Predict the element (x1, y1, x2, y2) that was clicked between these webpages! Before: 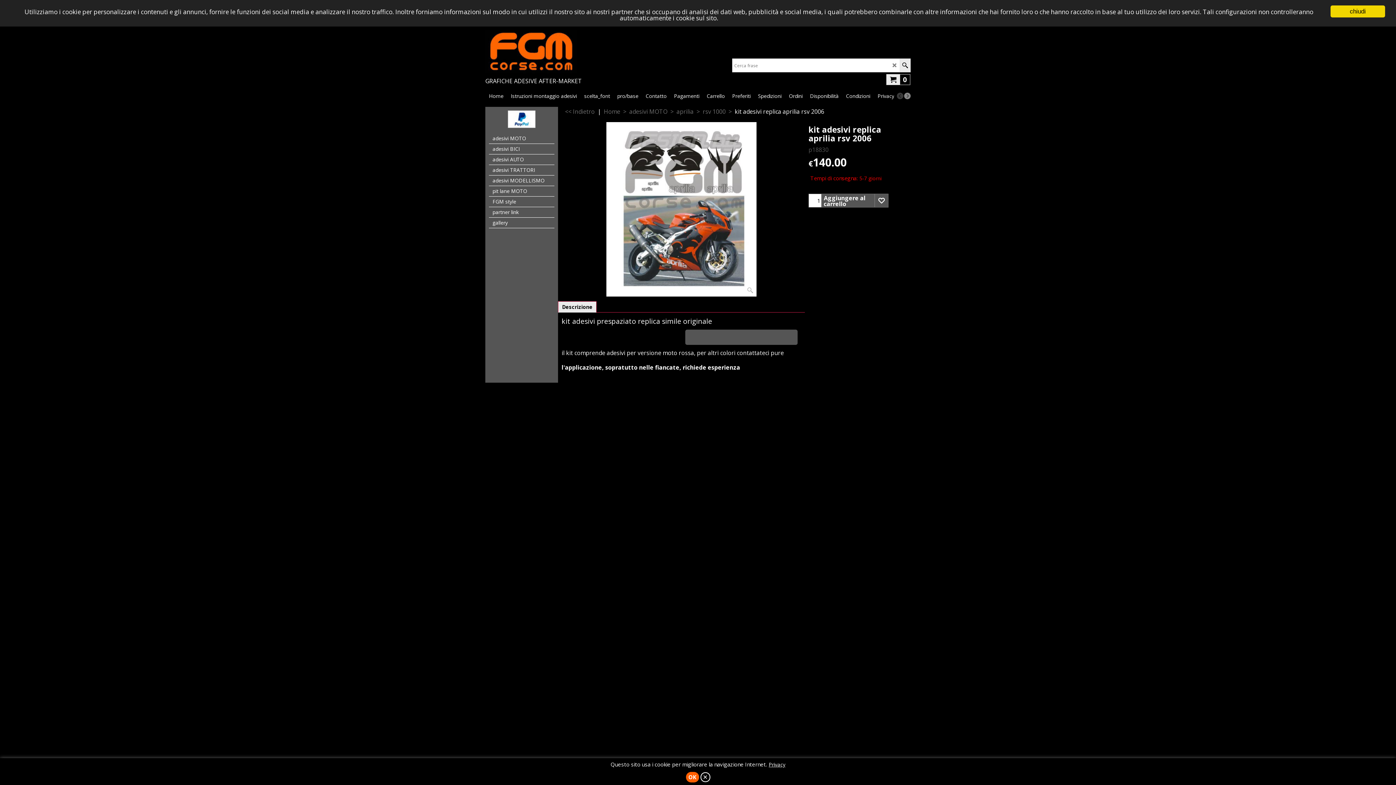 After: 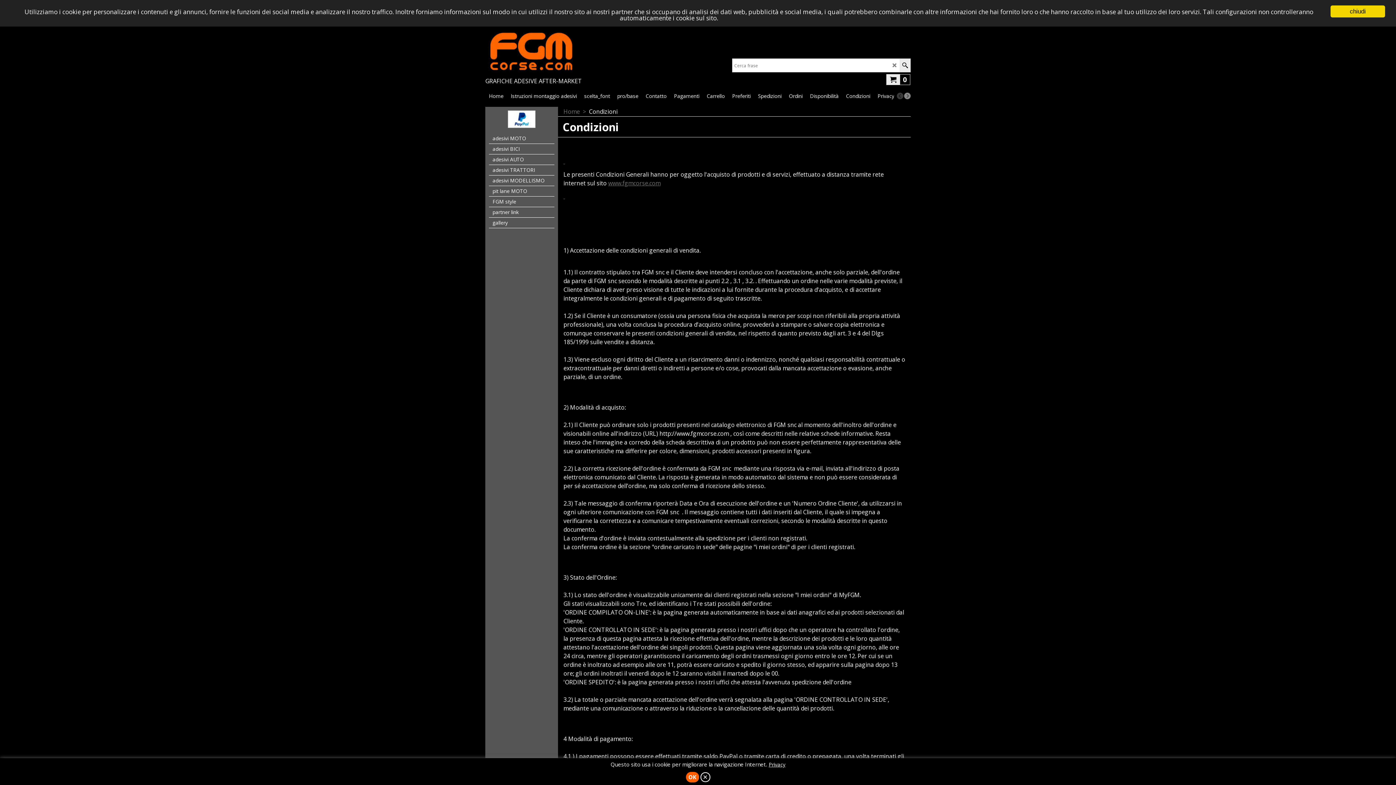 Action: bbox: (842, 90, 874, 101) label: Condizioni